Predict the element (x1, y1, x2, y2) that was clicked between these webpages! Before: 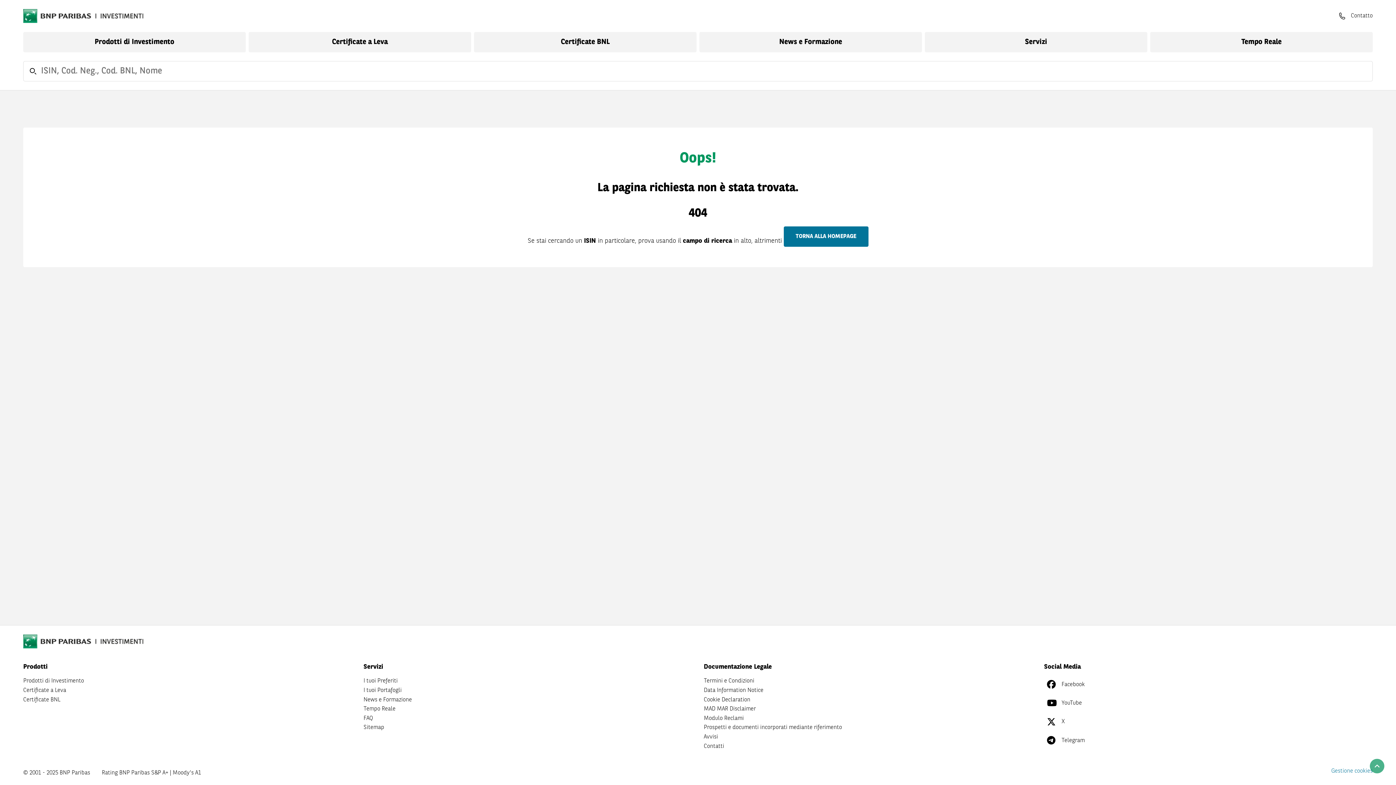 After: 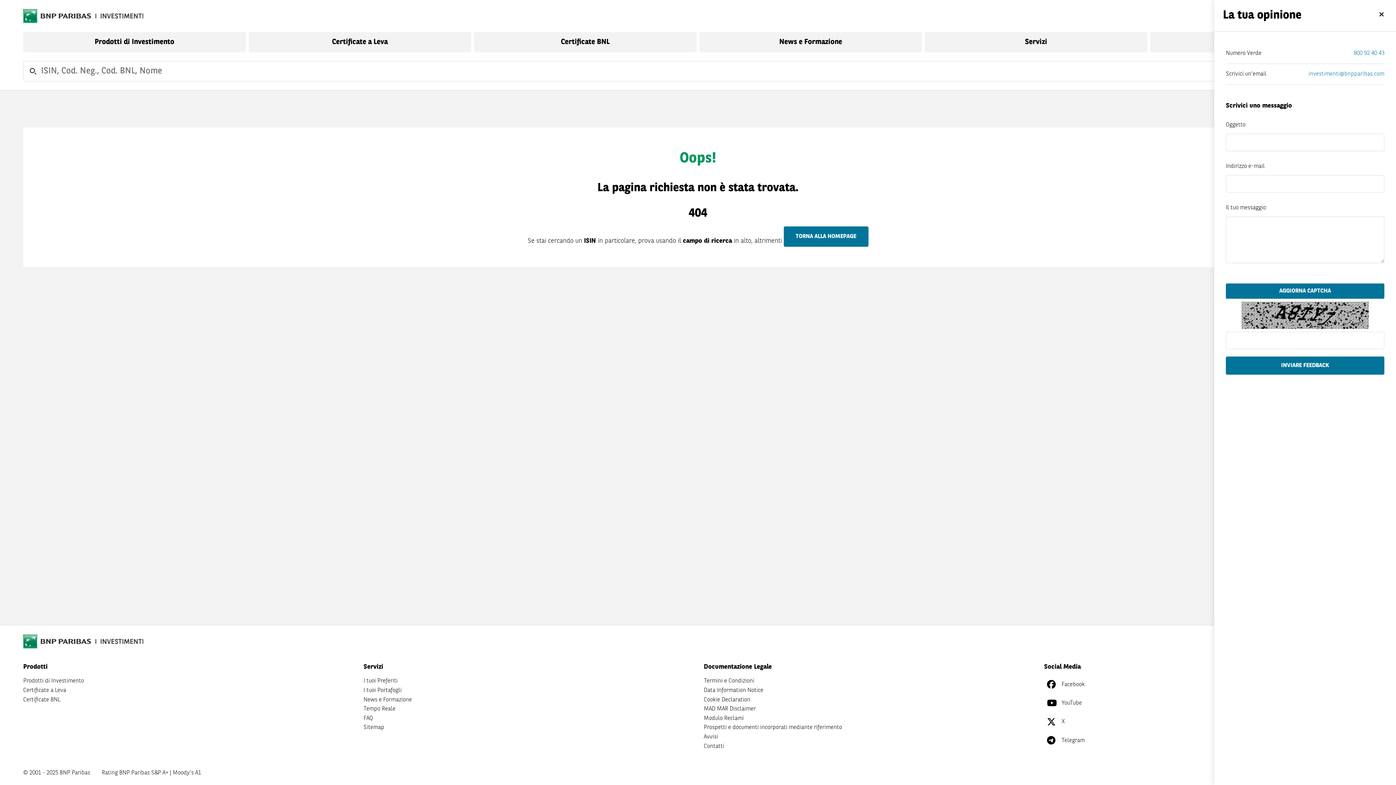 Action: label: Contatto bbox: (1336, 10, 1373, 21)